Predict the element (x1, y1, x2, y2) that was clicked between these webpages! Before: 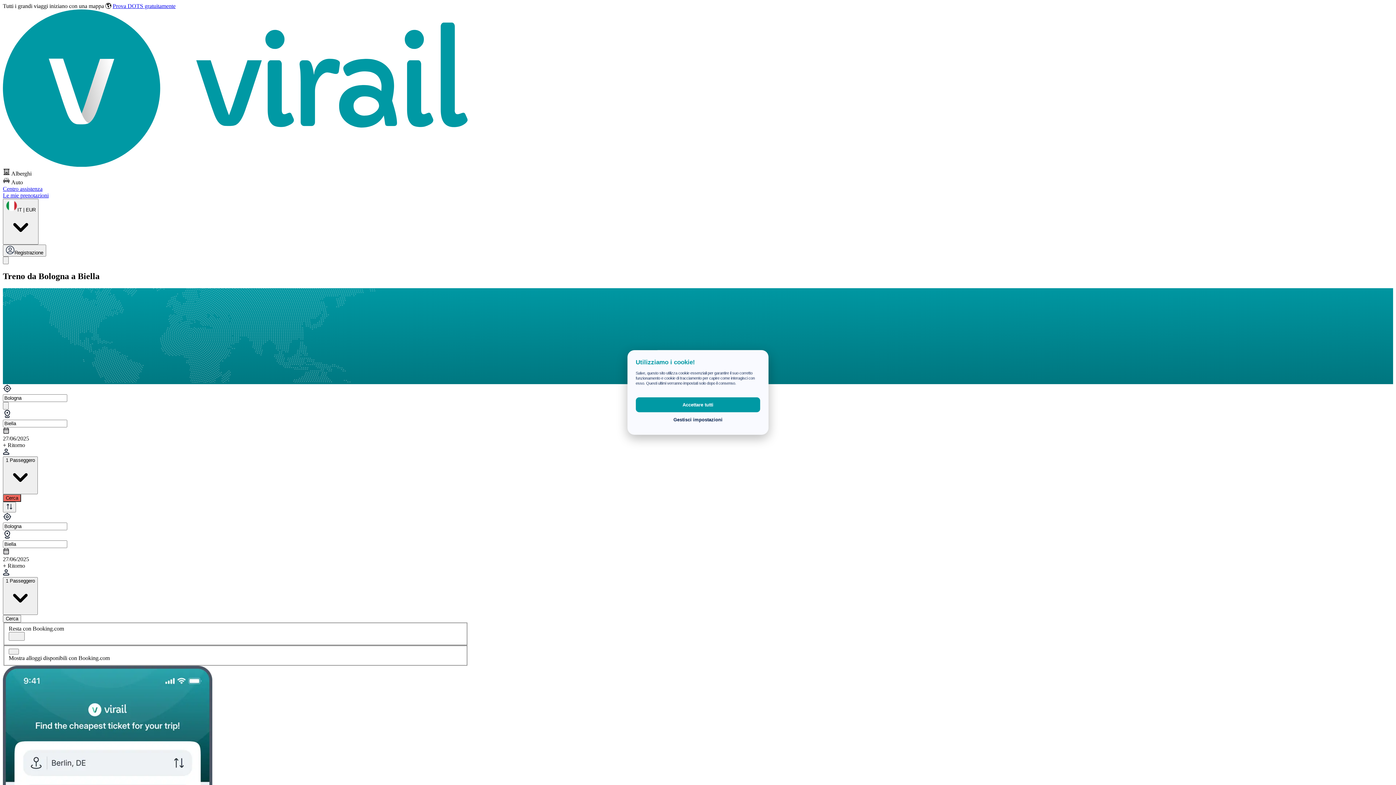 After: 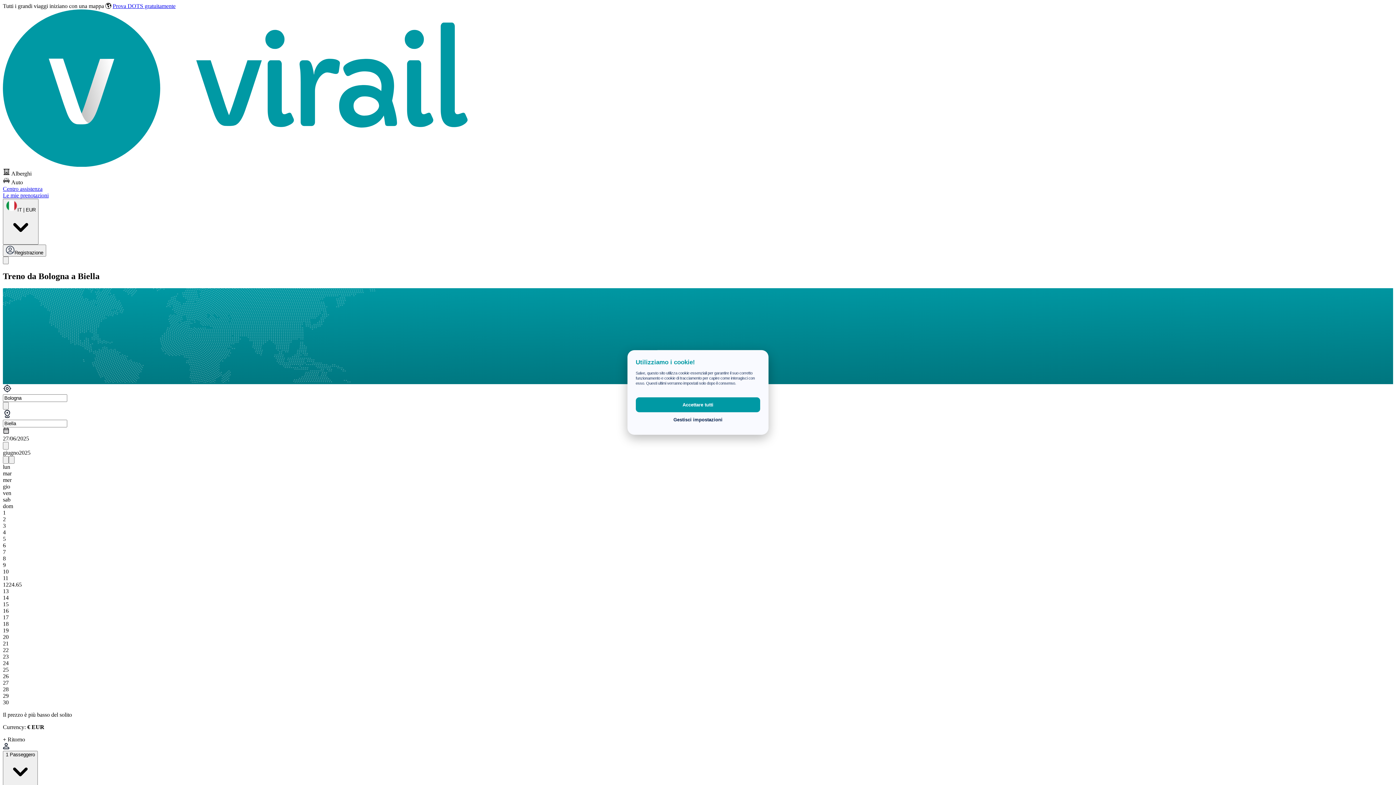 Action: bbox: (2, 435, 468, 442) label: 27/06/2025